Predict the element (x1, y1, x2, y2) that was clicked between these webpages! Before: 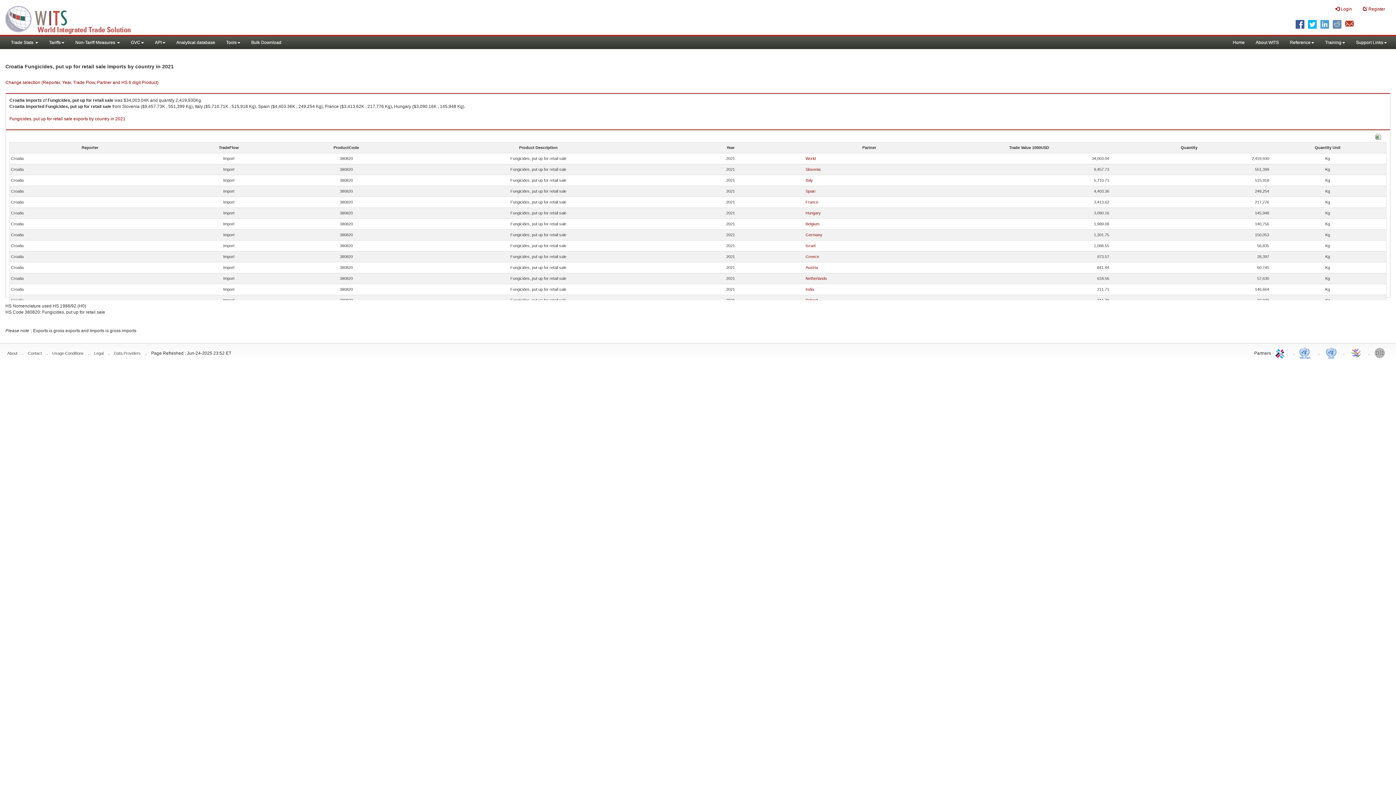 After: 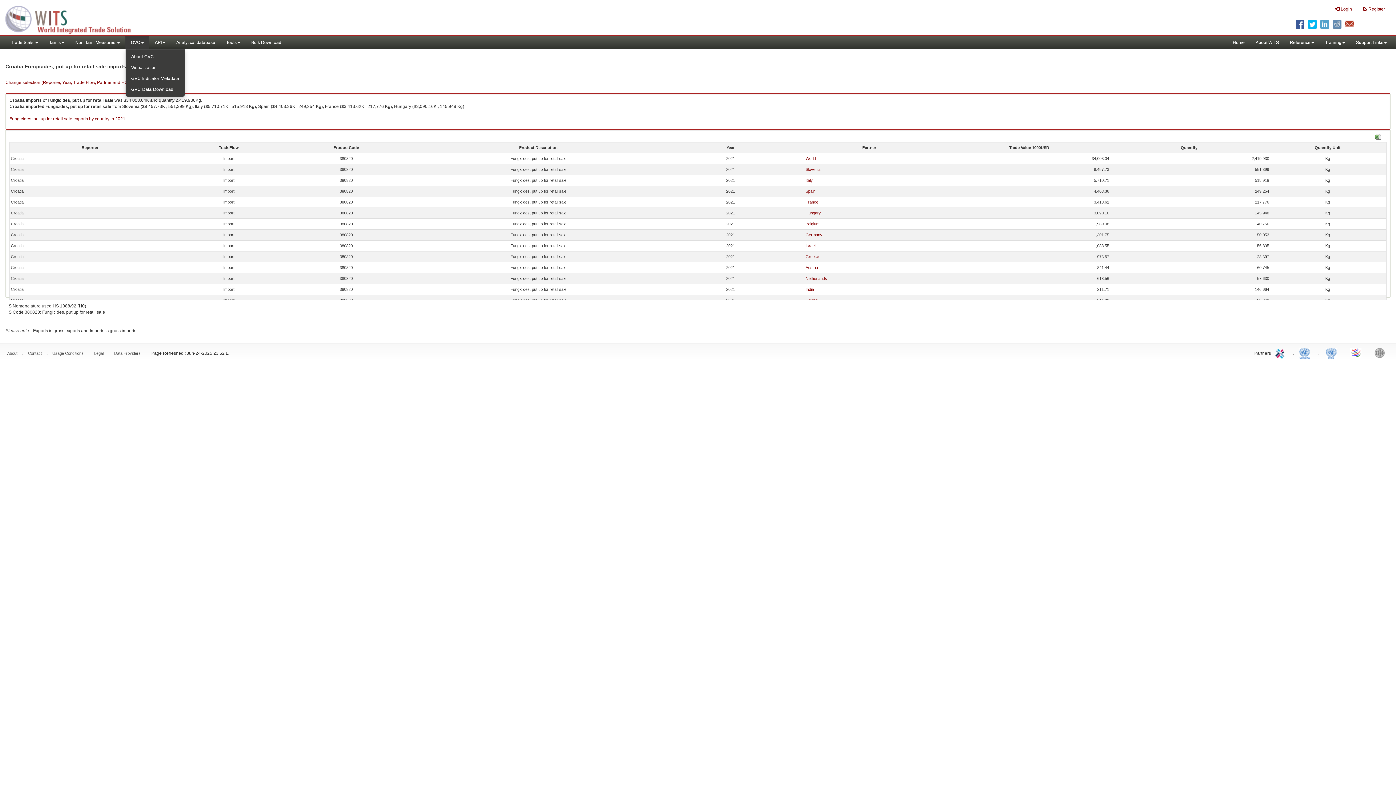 Action: label: GVC bbox: (125, 36, 149, 49)